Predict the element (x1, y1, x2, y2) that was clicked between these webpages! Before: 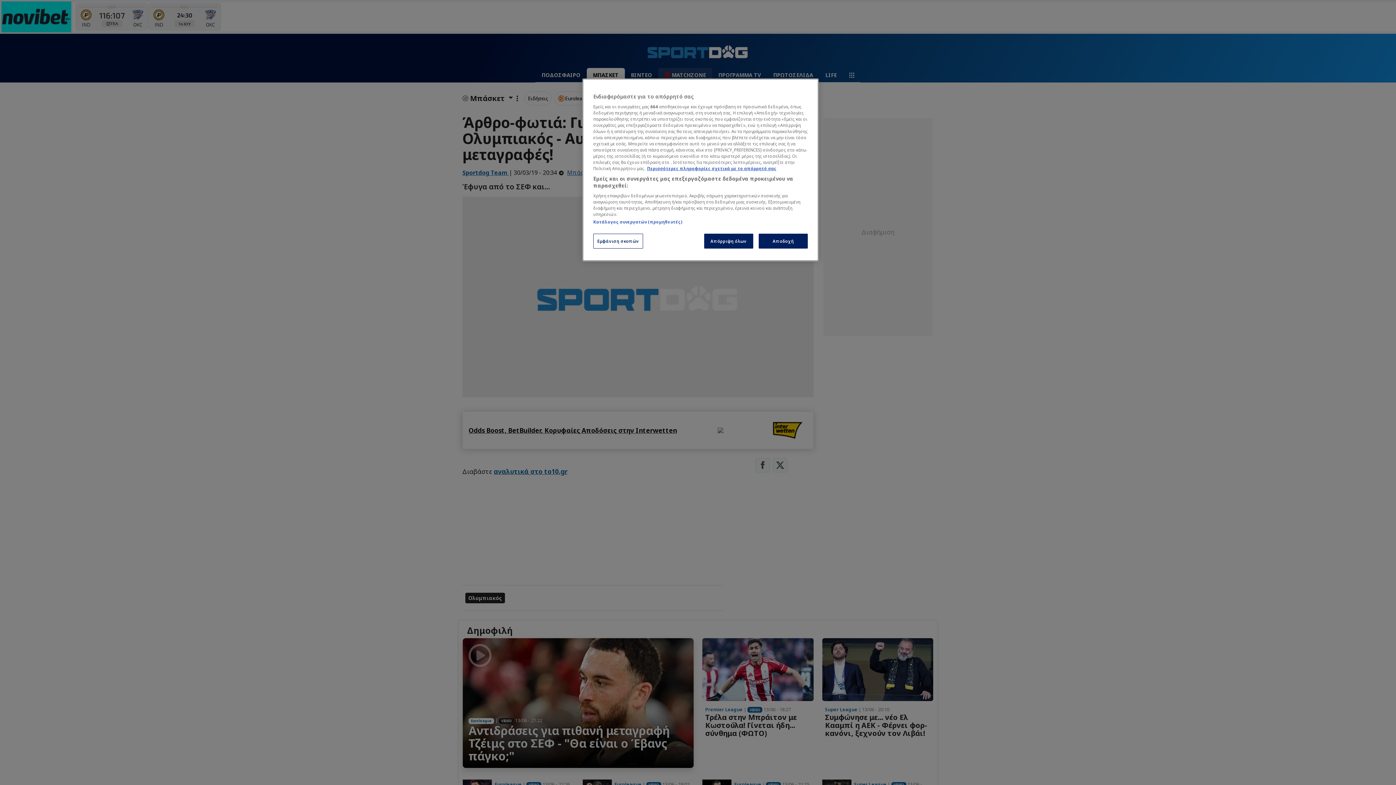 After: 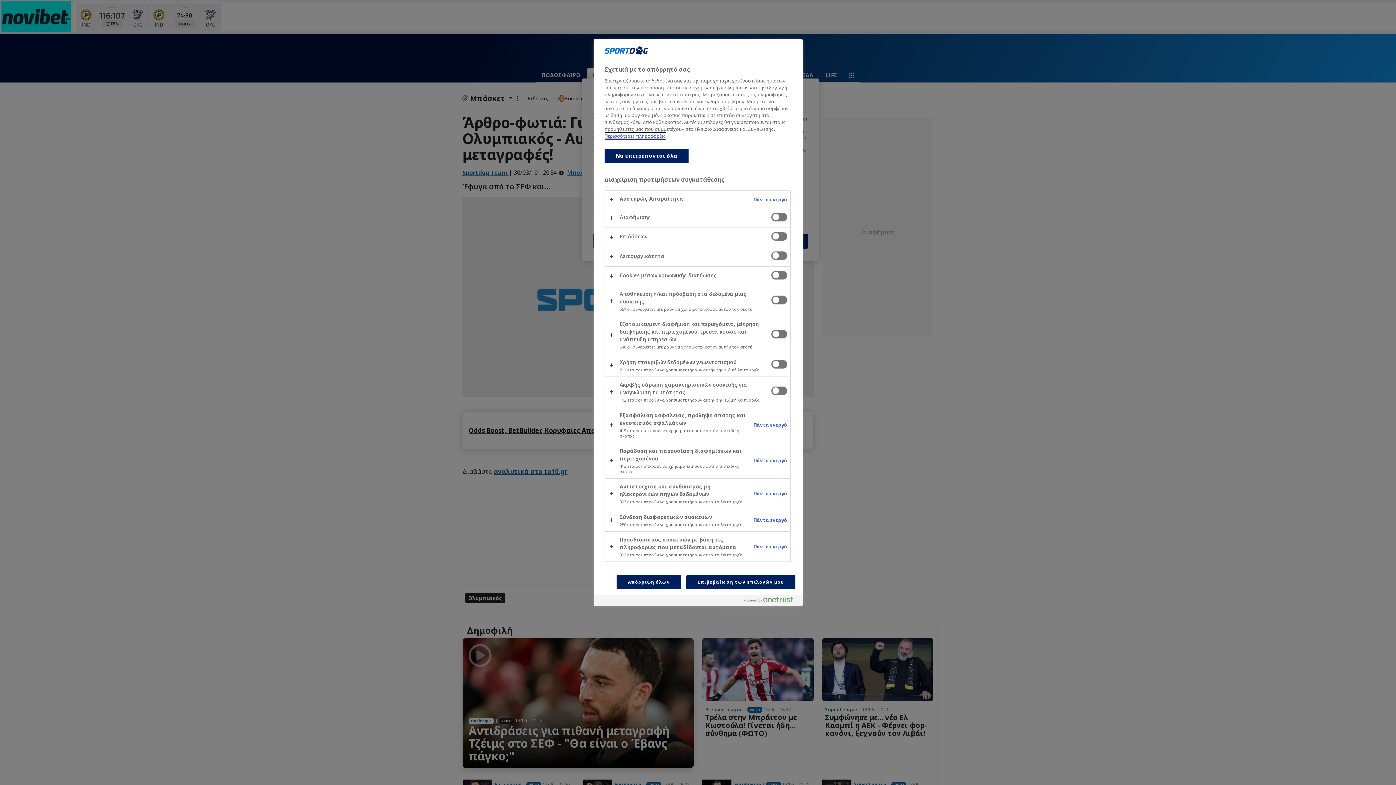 Action: label: Εμφάνιση σκοπών bbox: (593, 233, 643, 248)